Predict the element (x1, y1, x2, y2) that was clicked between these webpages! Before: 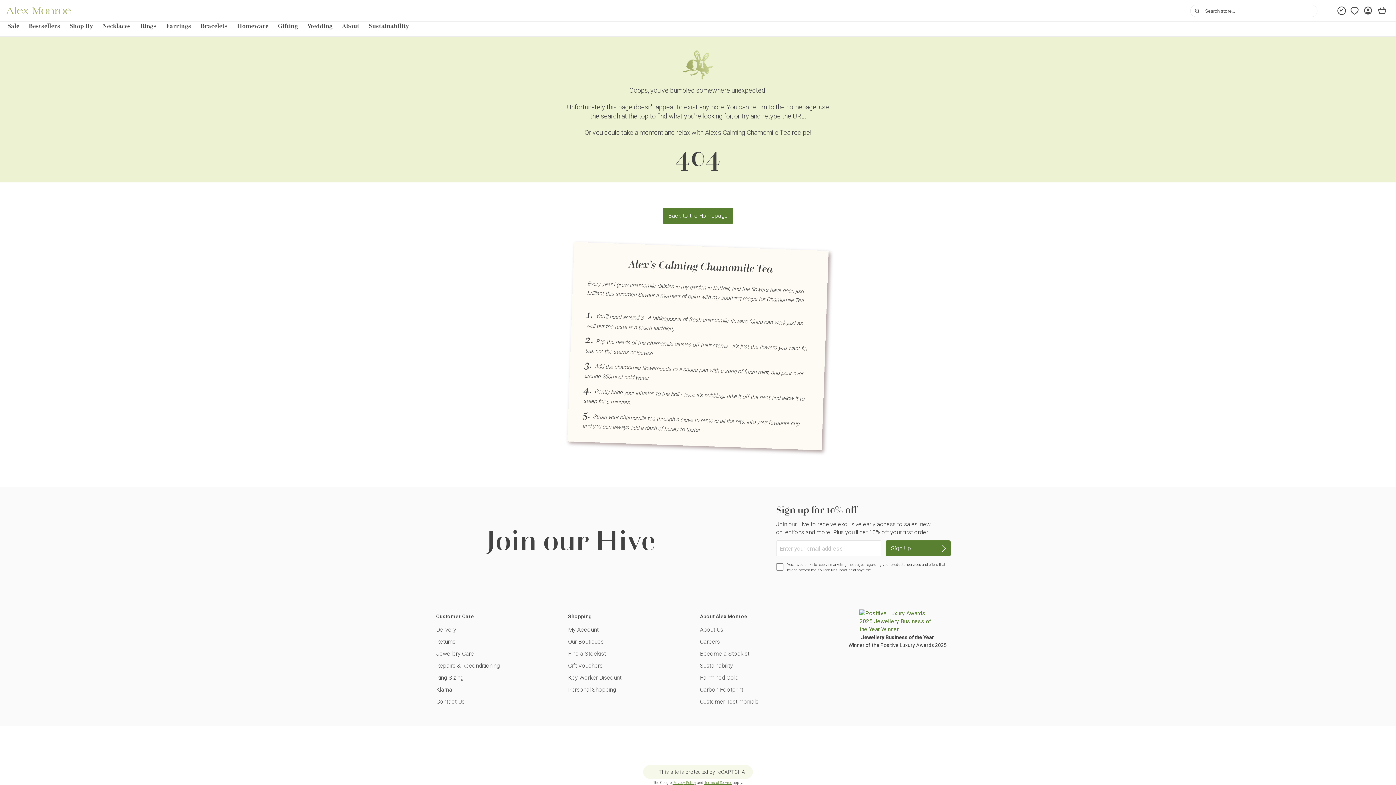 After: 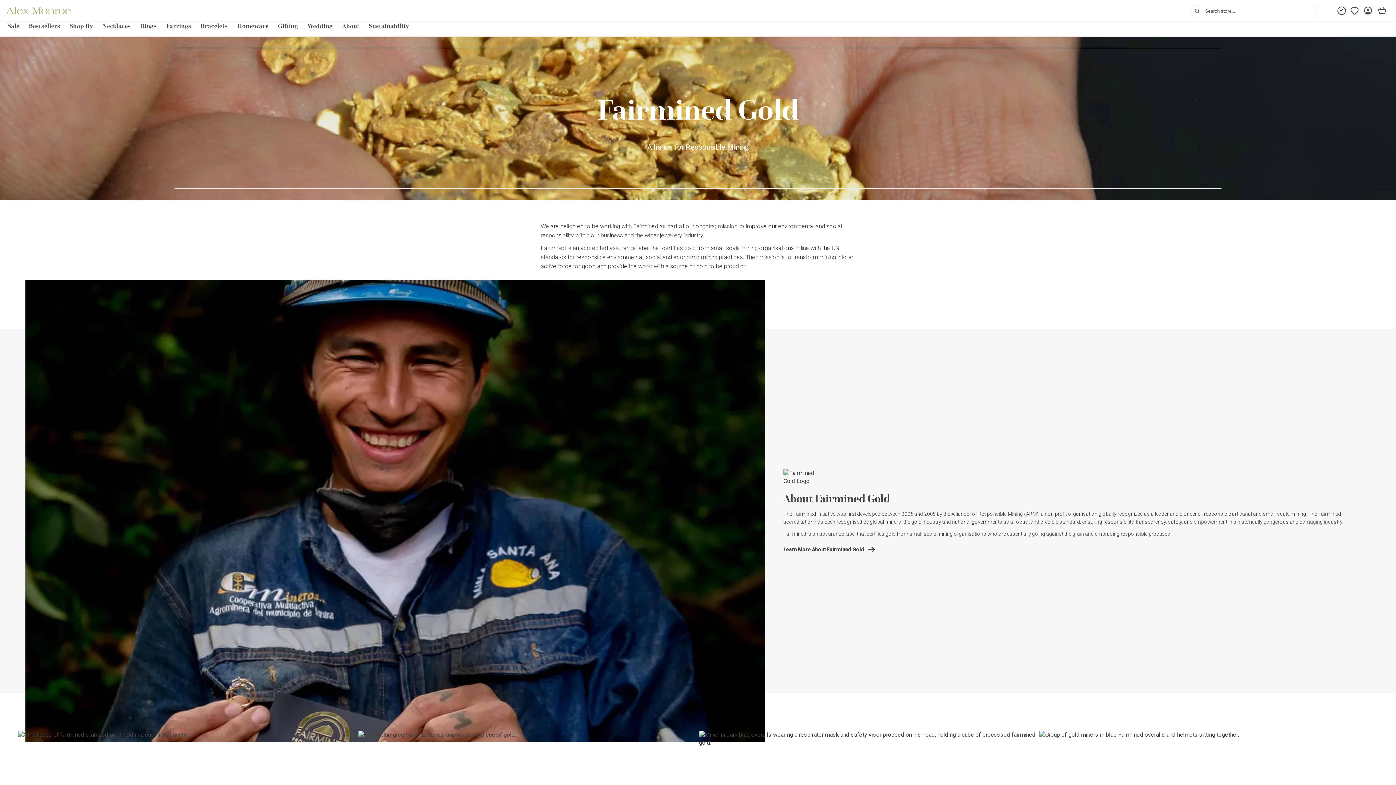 Action: label: Fairmined Gold bbox: (700, 674, 828, 682)